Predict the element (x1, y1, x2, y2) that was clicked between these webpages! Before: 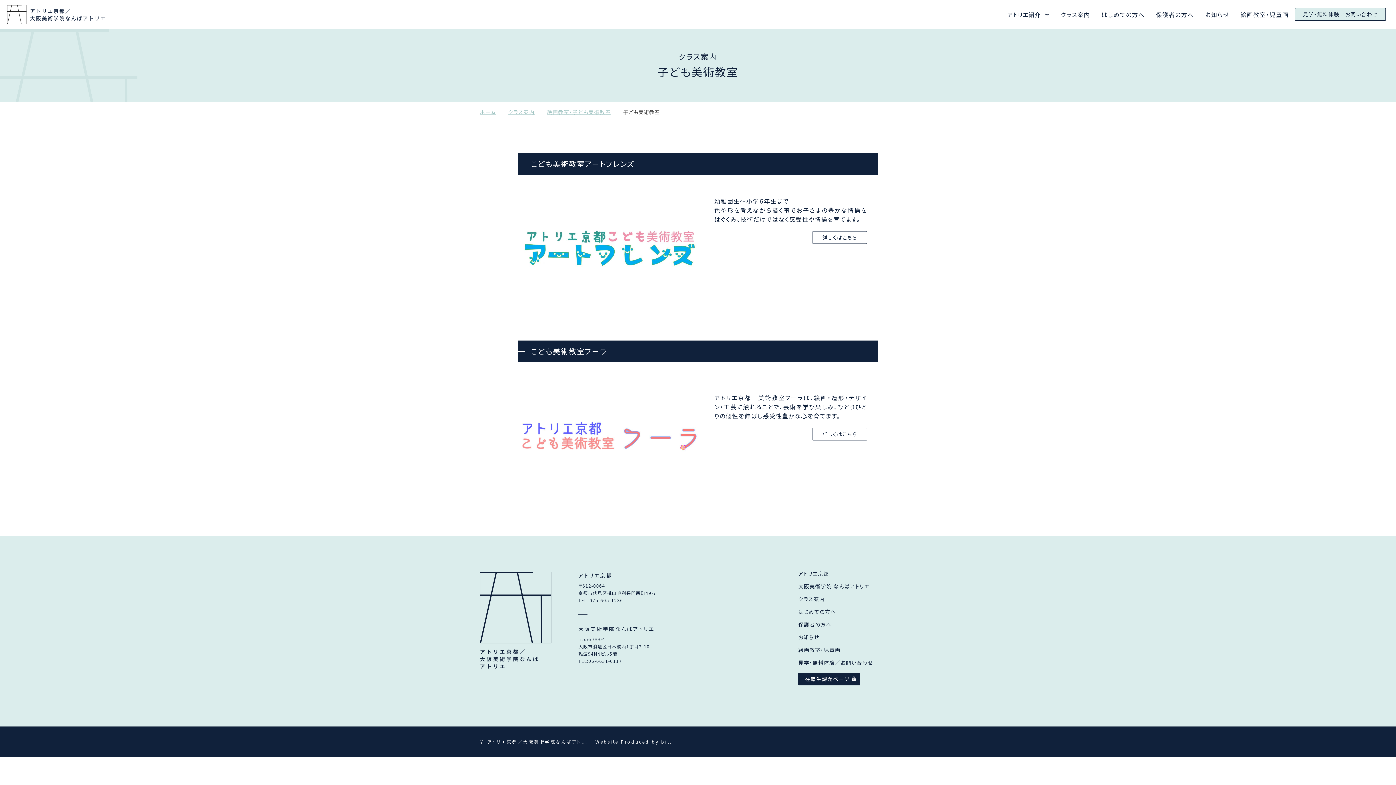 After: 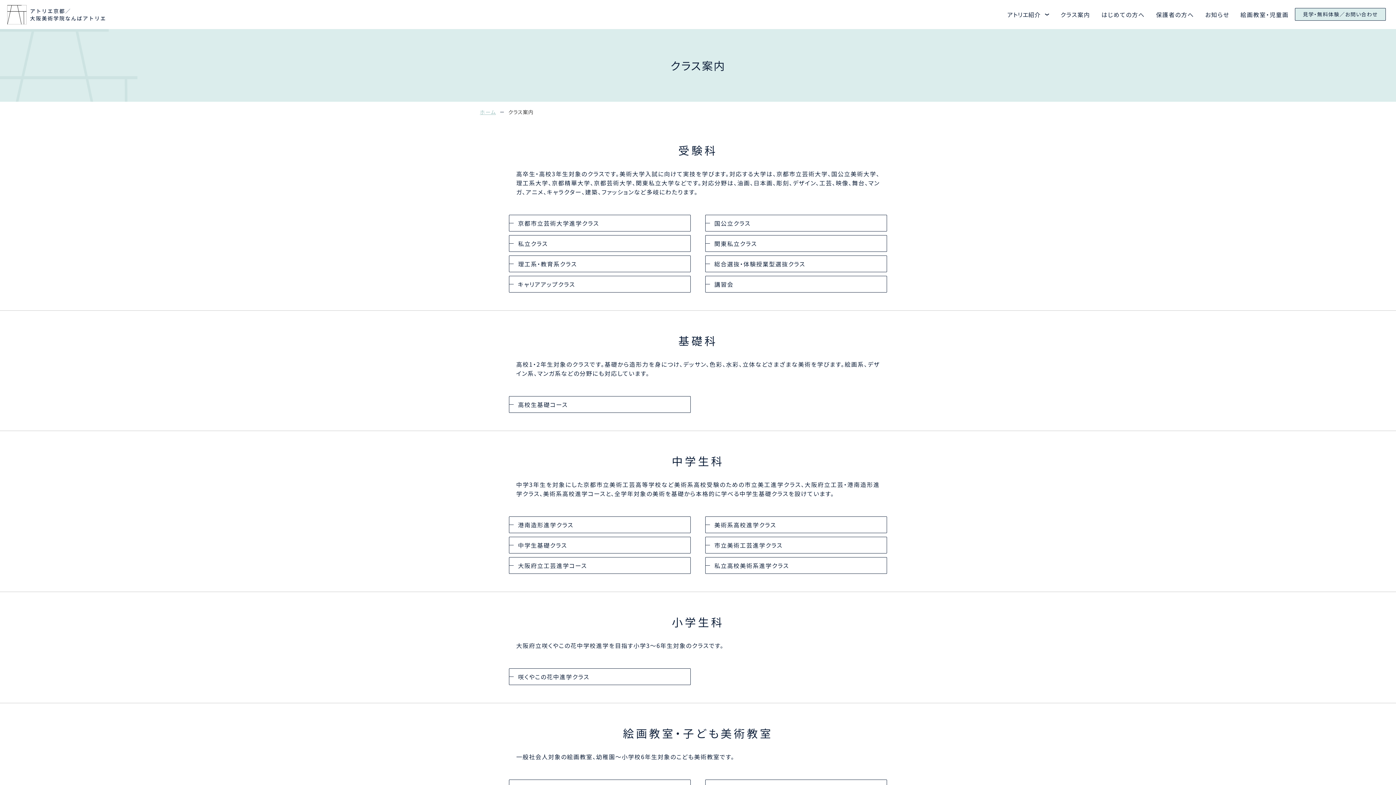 Action: label: クラス案内 bbox: (1060, 10, 1090, 18)